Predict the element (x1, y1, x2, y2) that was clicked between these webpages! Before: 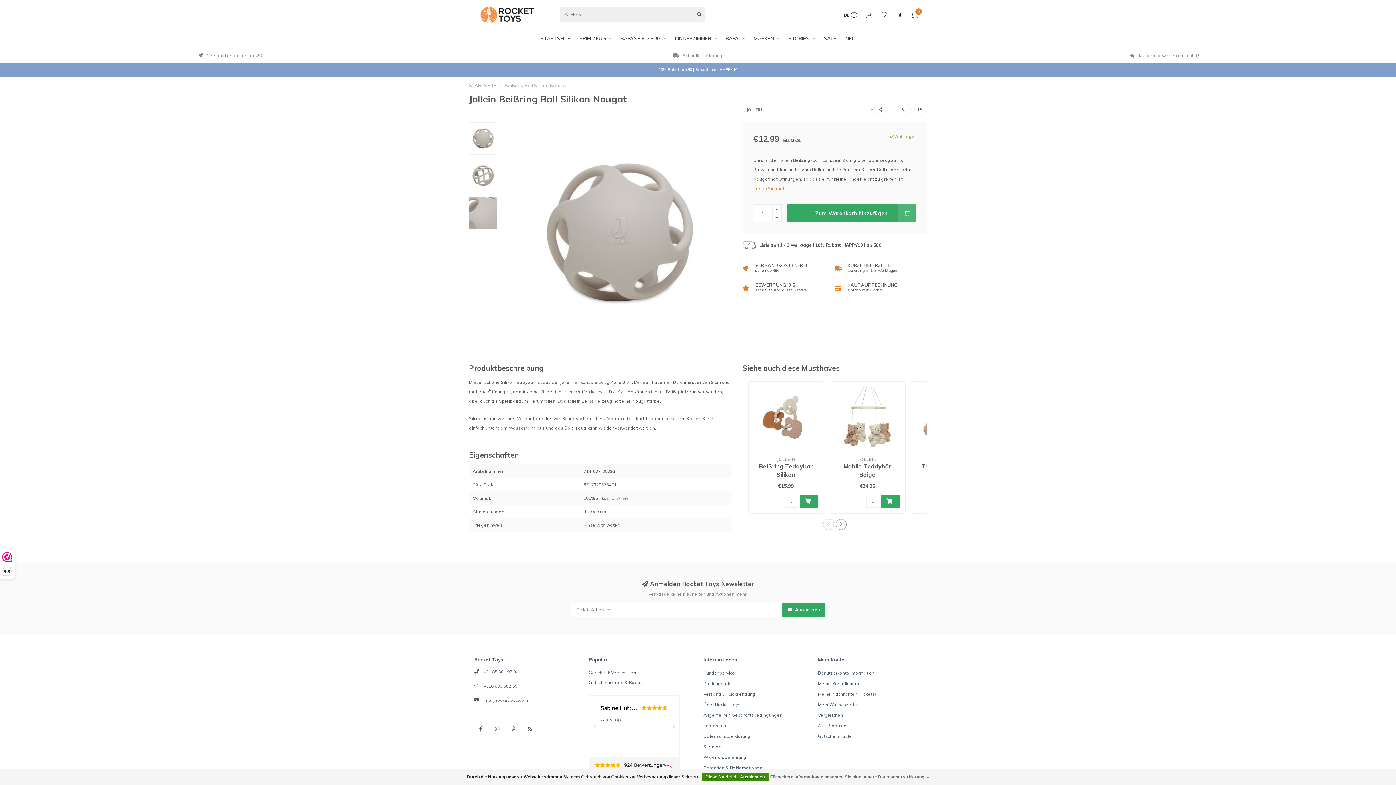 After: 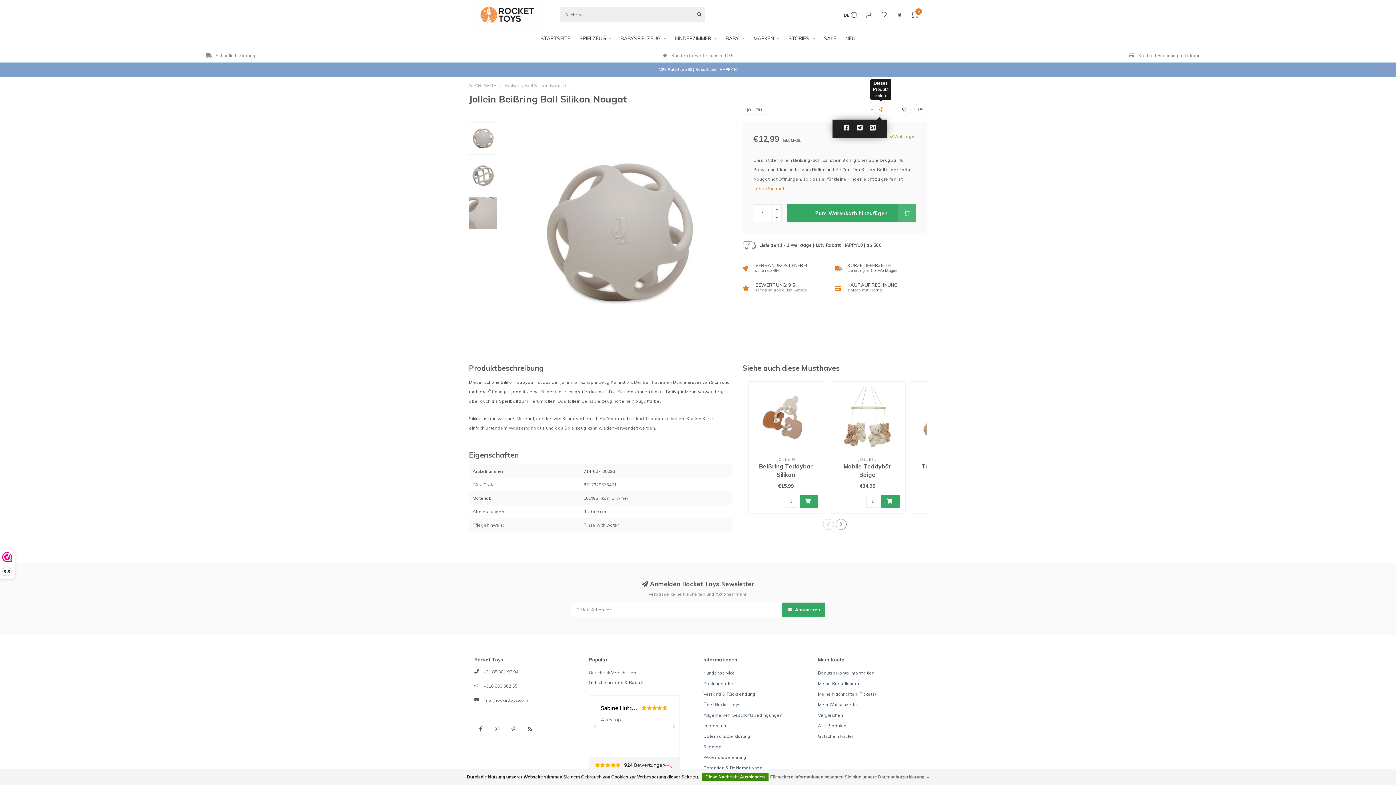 Action: bbox: (874, 102, 887, 115)